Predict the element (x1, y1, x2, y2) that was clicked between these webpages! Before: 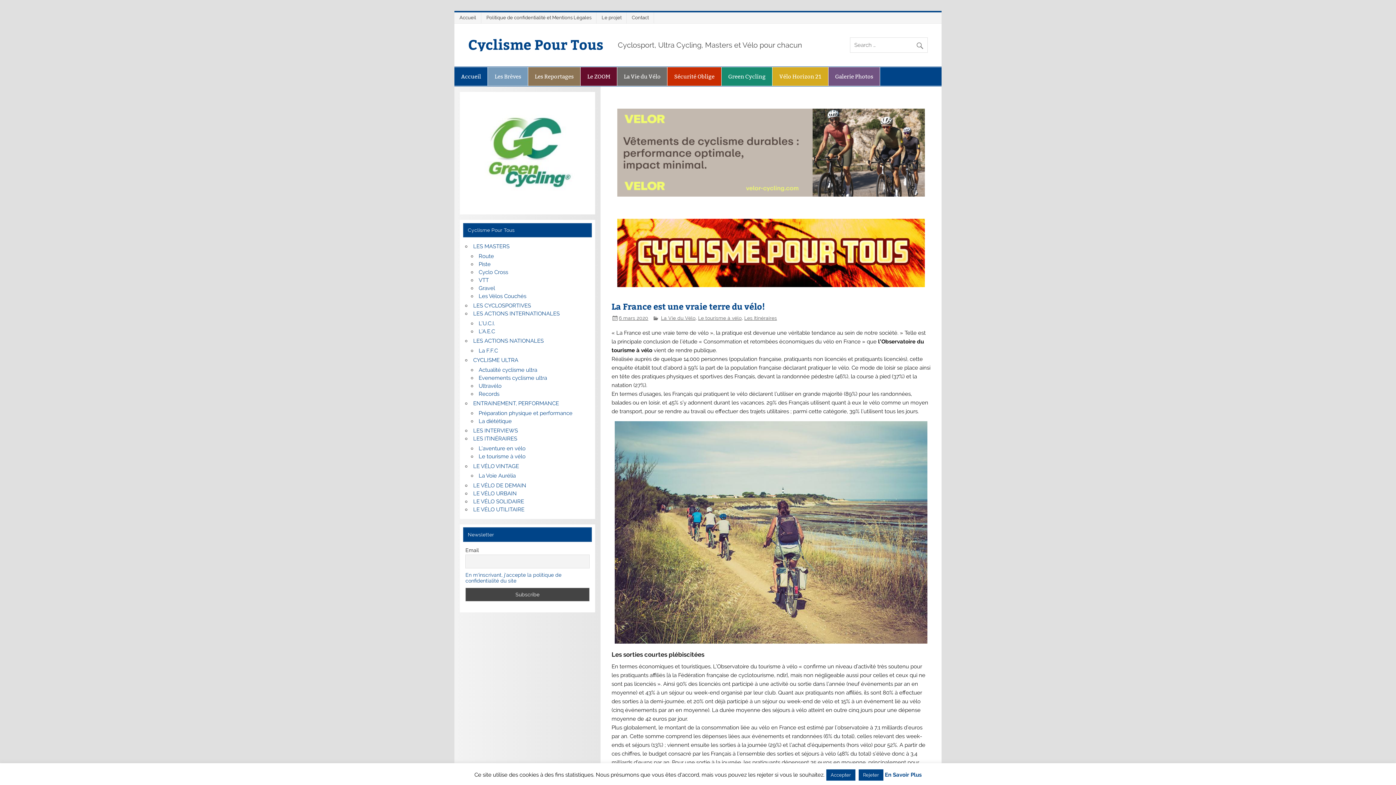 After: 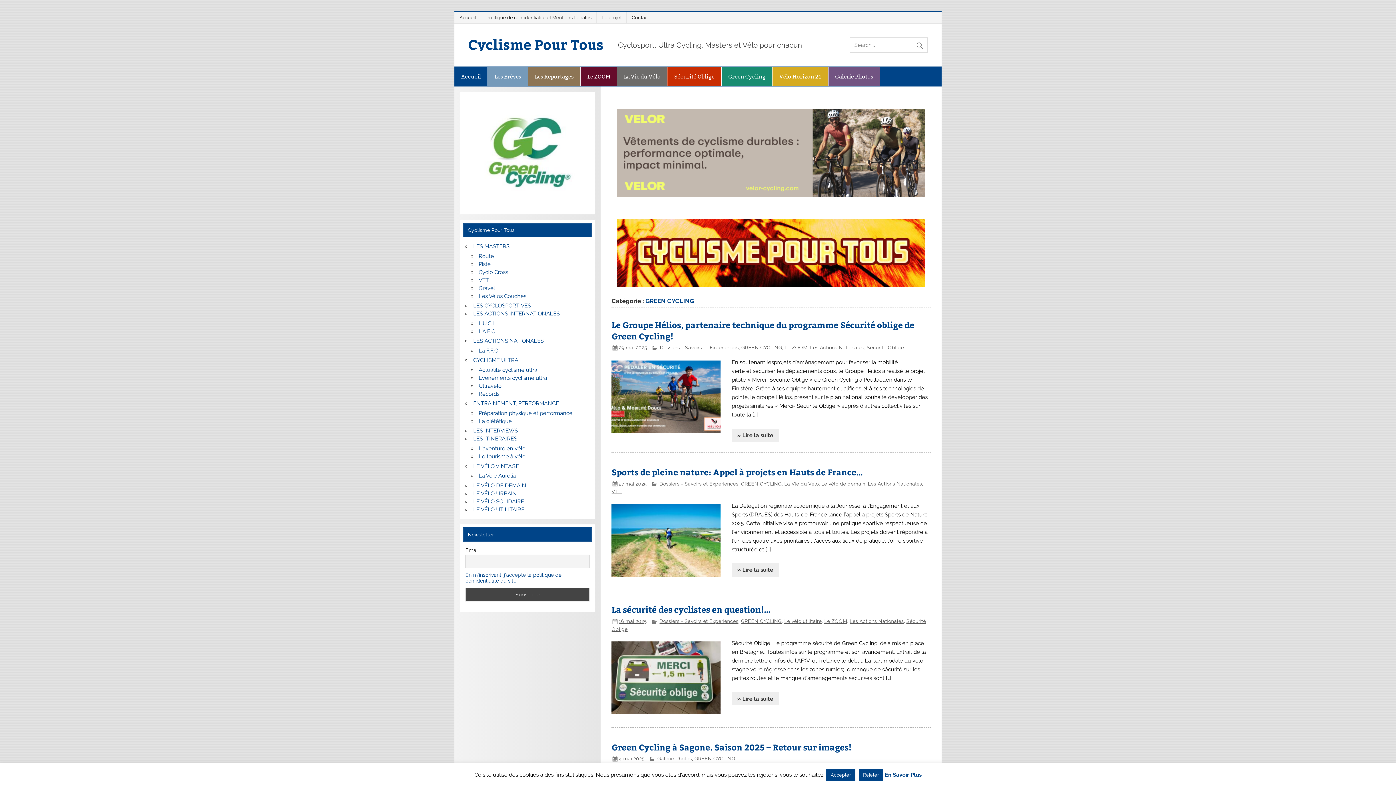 Action: bbox: (721, 67, 772, 85) label: Green Cycling